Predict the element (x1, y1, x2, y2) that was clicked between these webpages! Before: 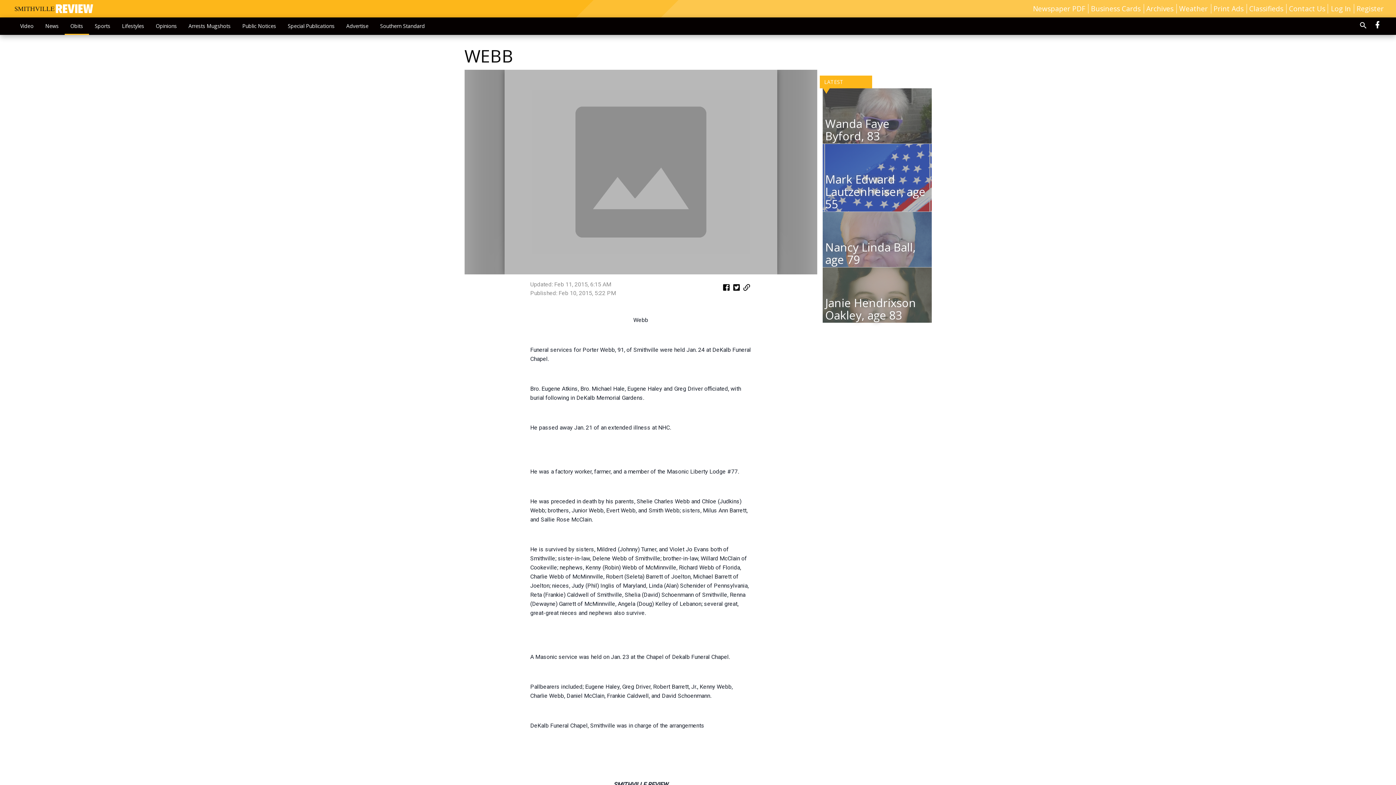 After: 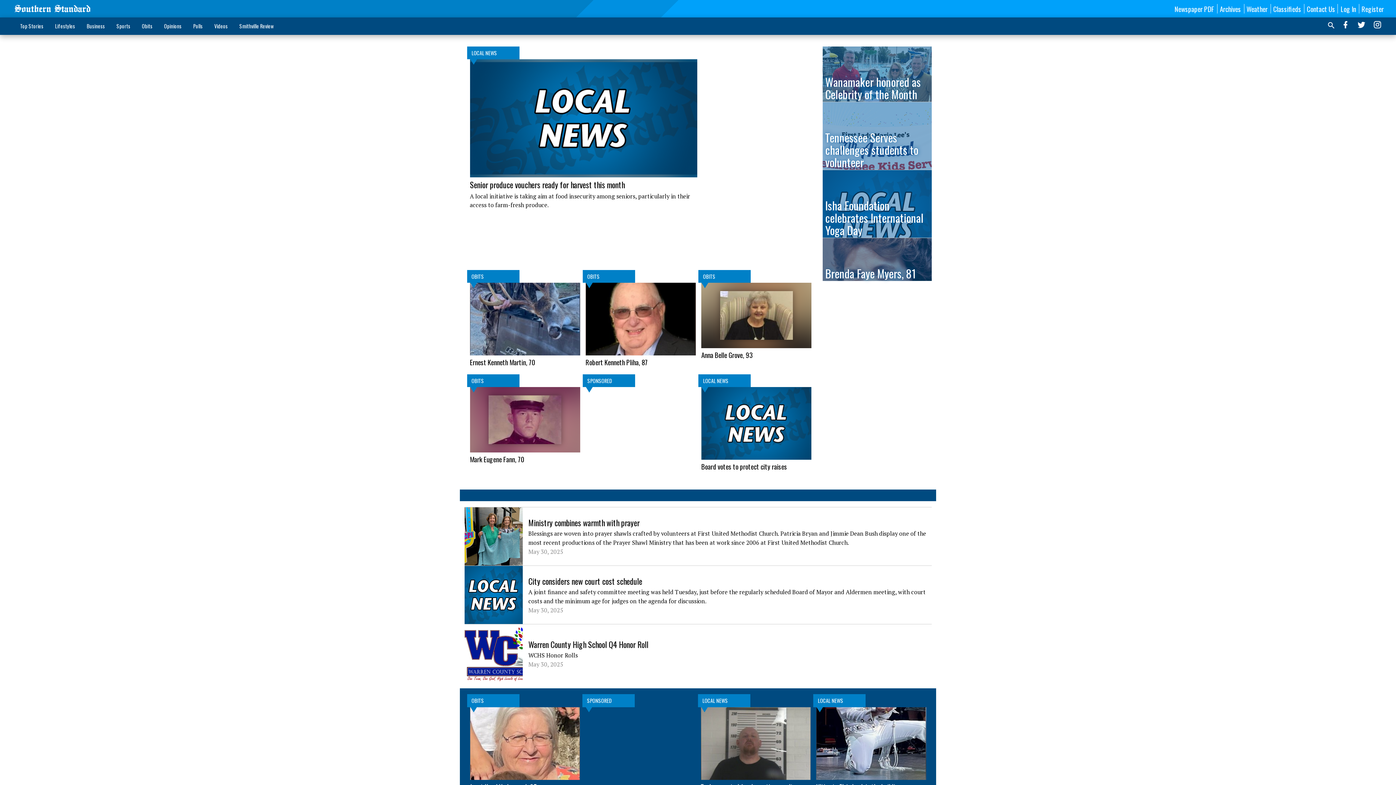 Action: bbox: (374, 18, 430, 33) label: Southern Standard